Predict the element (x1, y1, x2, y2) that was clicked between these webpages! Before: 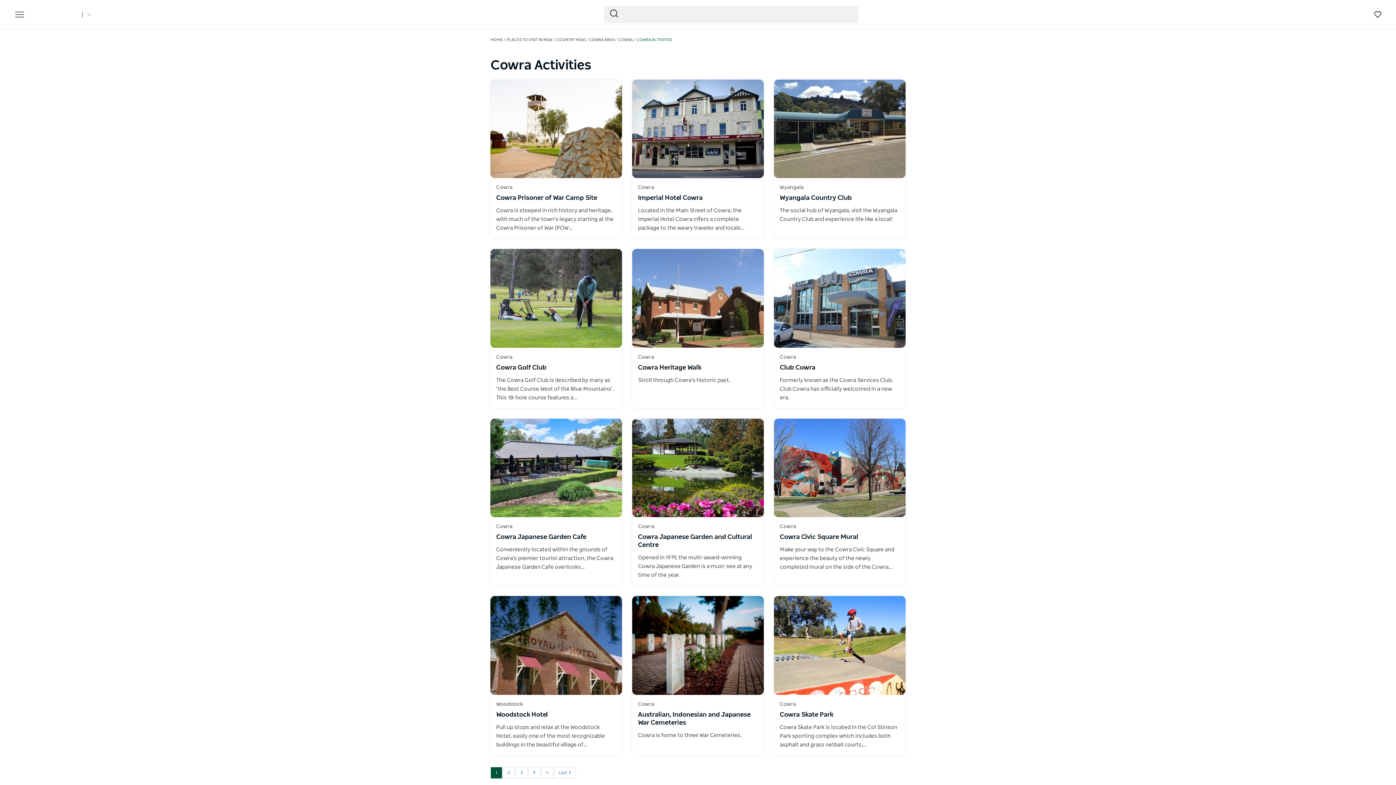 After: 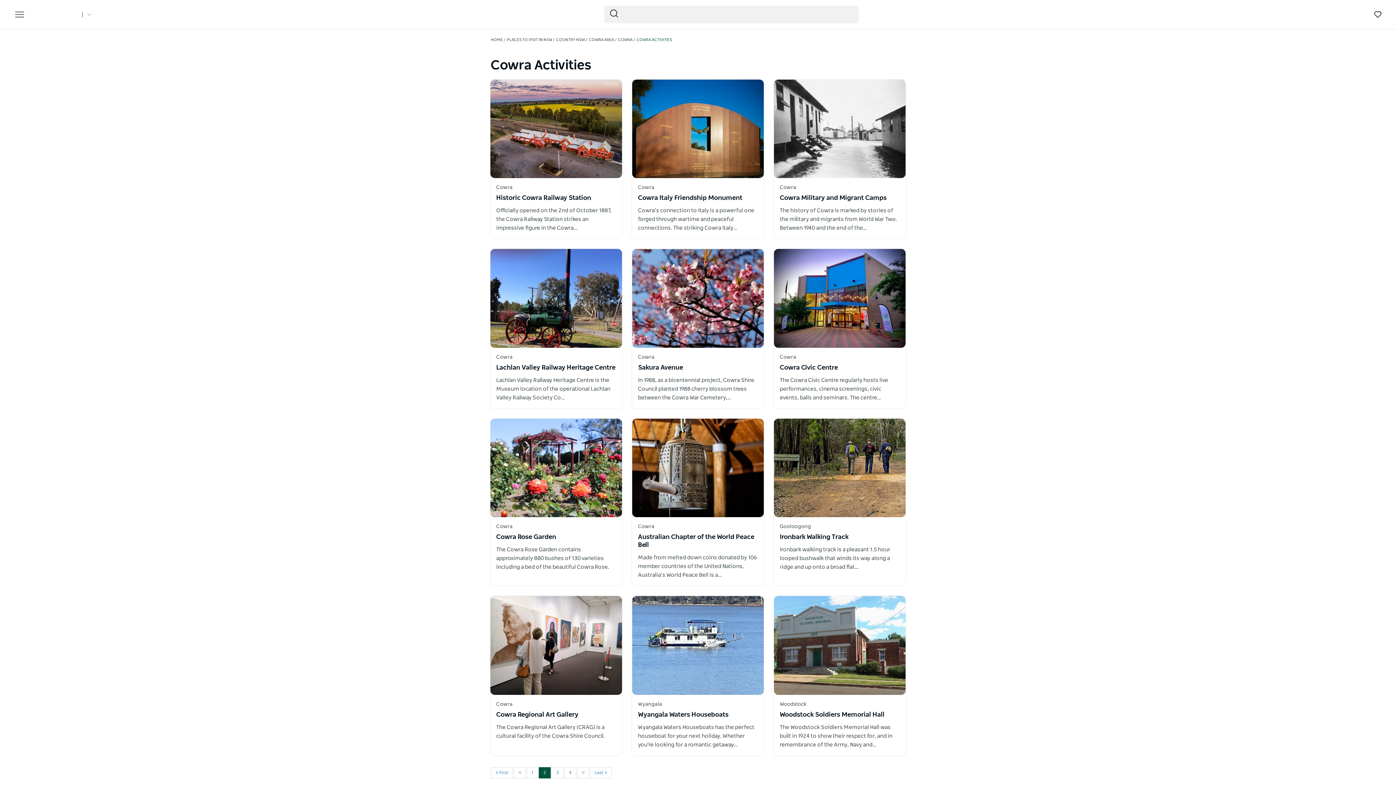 Action: bbox: (502, 767, 514, 778) label: 2